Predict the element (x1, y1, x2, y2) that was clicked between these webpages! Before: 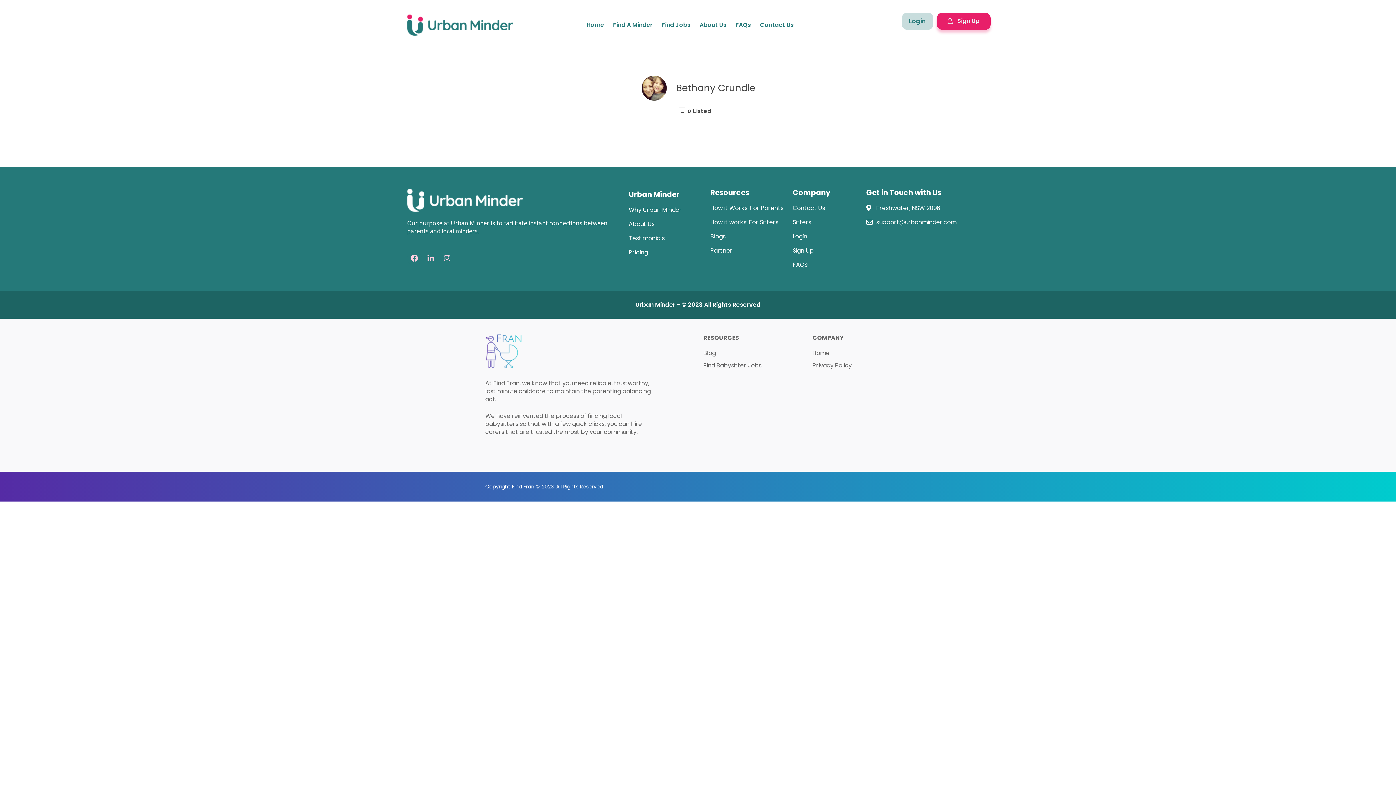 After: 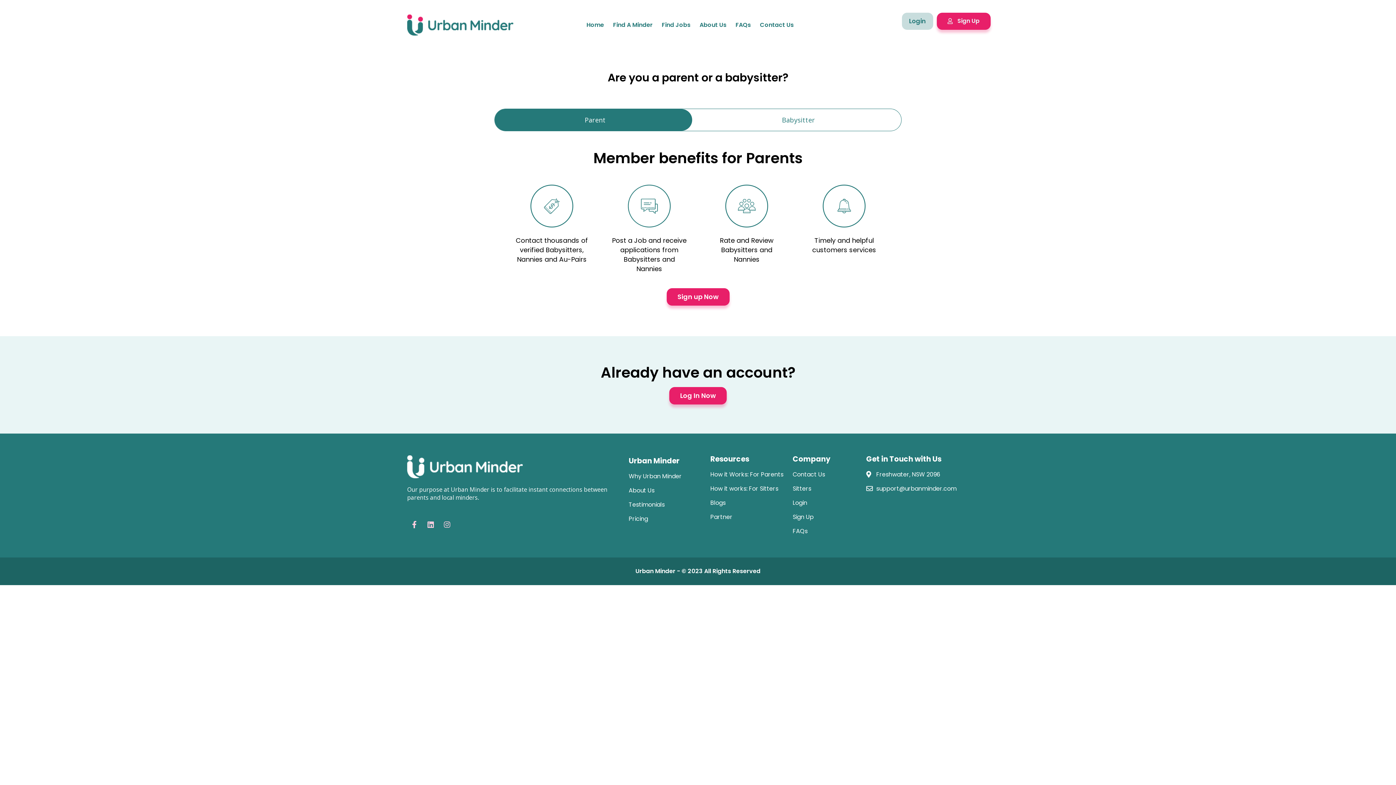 Action: label: Sign Up bbox: (936, 12, 990, 29)